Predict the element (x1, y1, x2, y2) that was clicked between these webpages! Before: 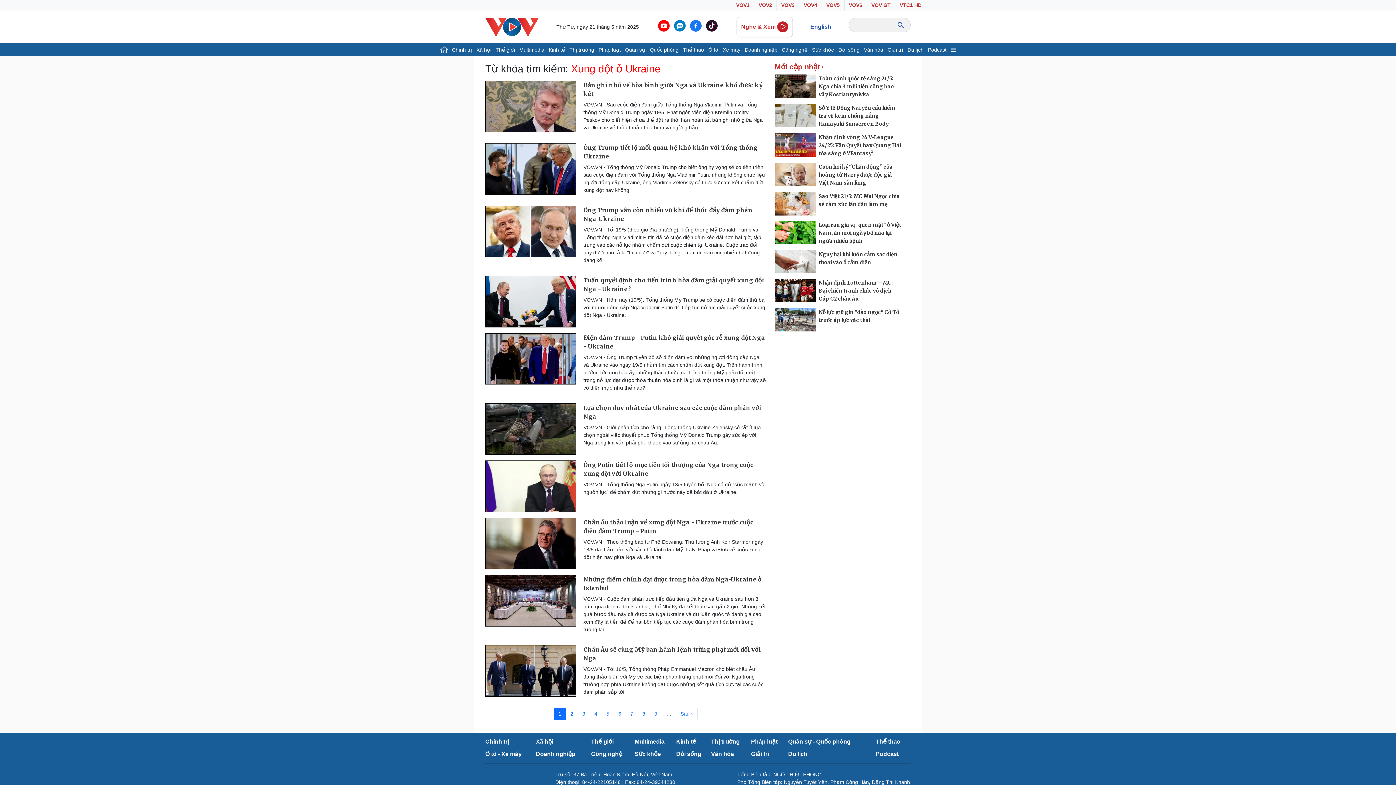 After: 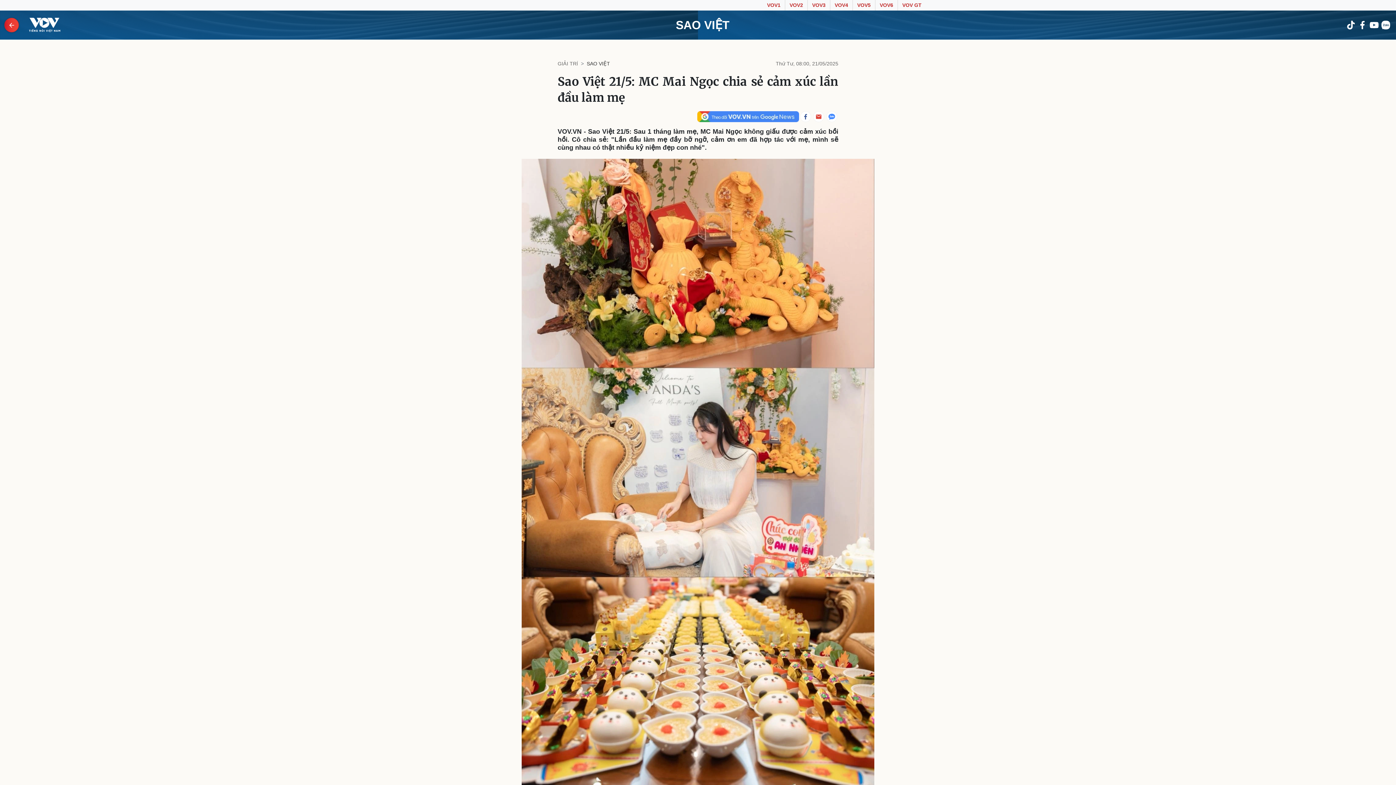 Action: bbox: (818, 192, 902, 208) label: Sao Việt 21/5: MC Mai Ngọc chia sẻ cảm xúc lần đầu làm mẹ